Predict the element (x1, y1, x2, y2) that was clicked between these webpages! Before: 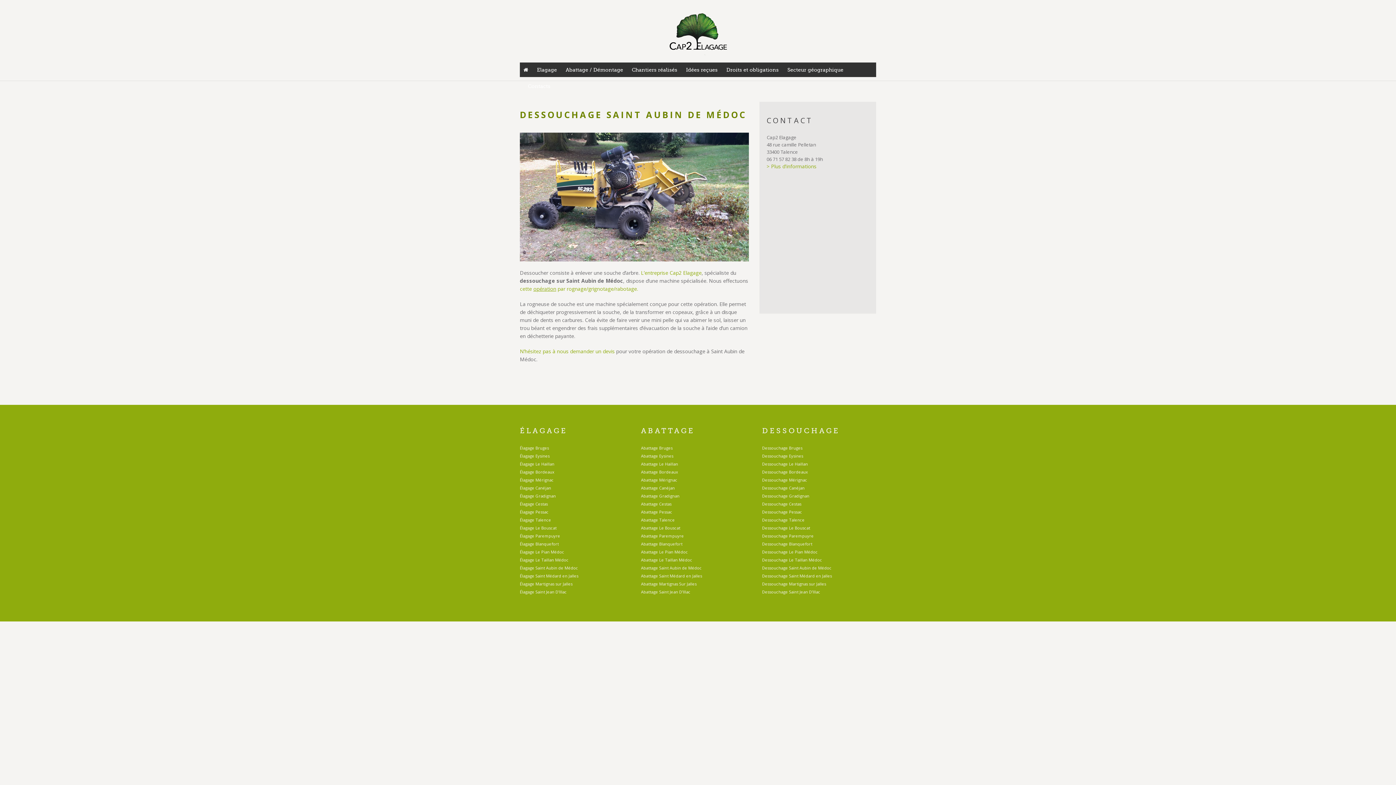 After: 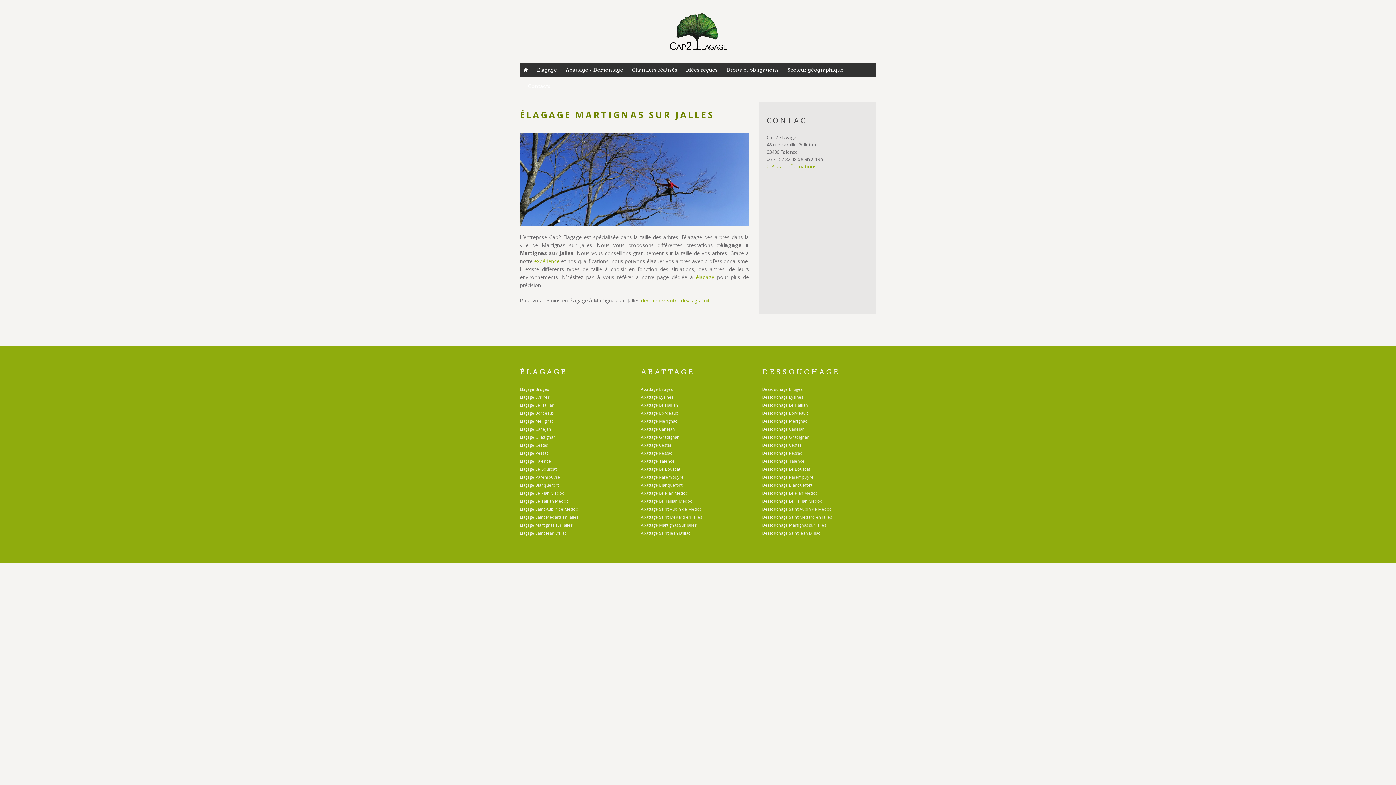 Action: label: Élagage Martignas sur Jalles bbox: (520, 581, 572, 586)